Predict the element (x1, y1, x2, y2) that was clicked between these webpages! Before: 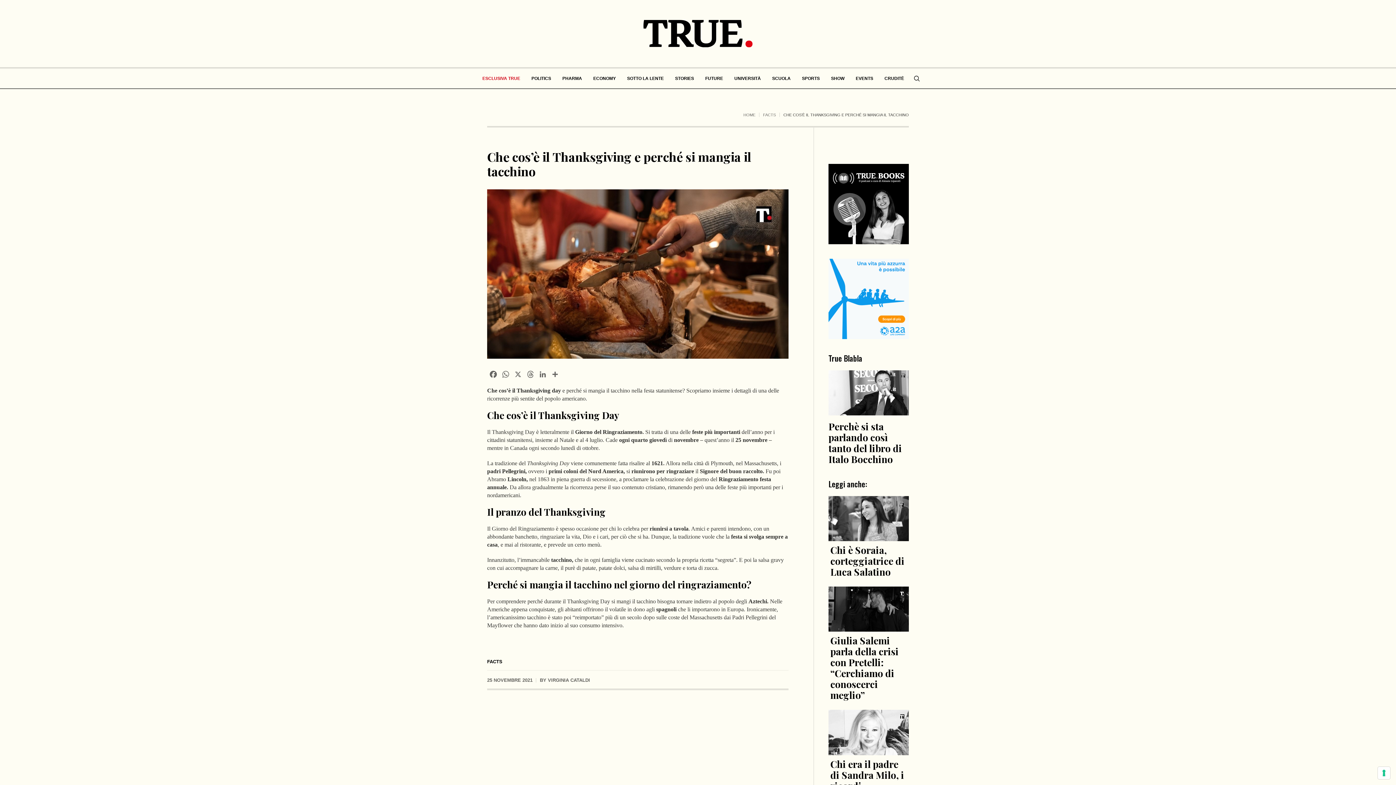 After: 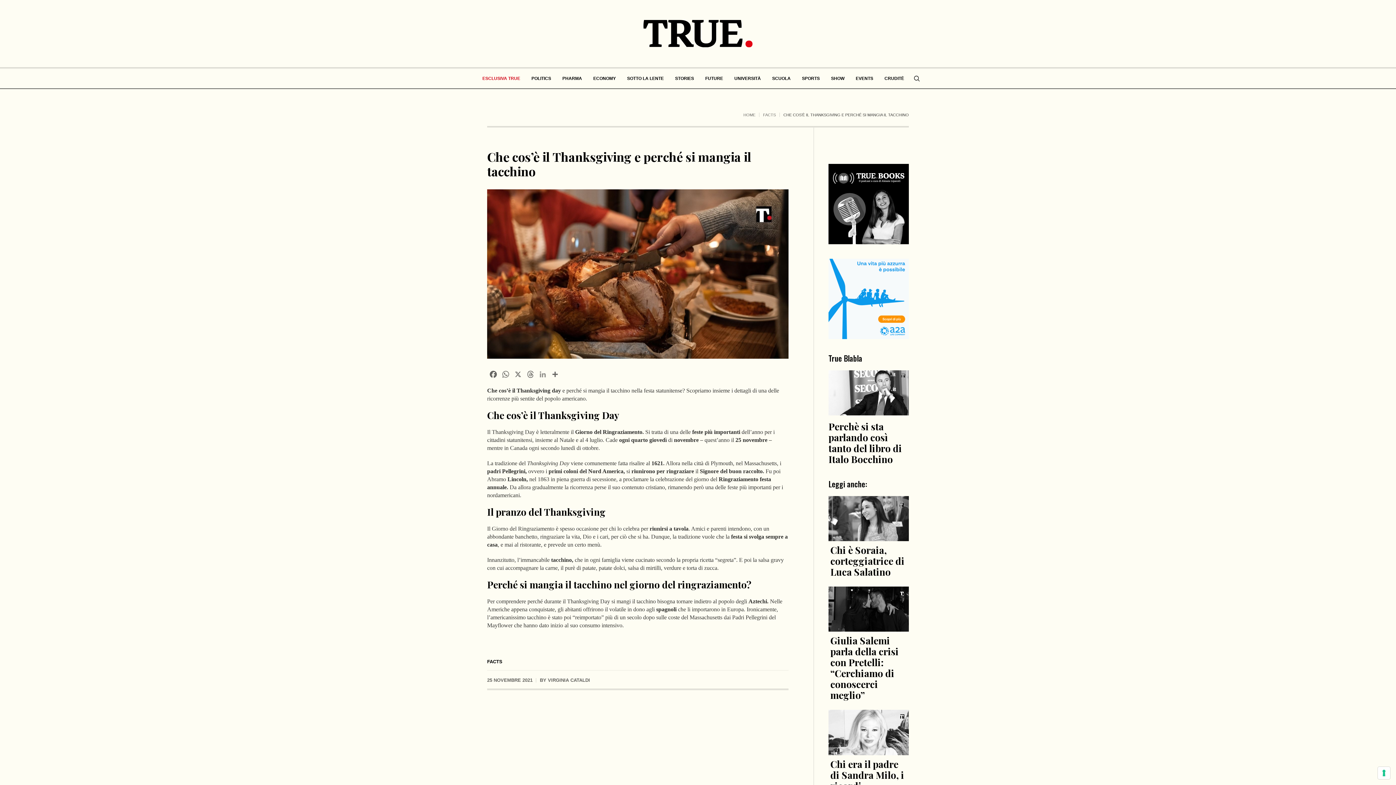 Action: bbox: (536, 369, 549, 381) label: LinkedIn